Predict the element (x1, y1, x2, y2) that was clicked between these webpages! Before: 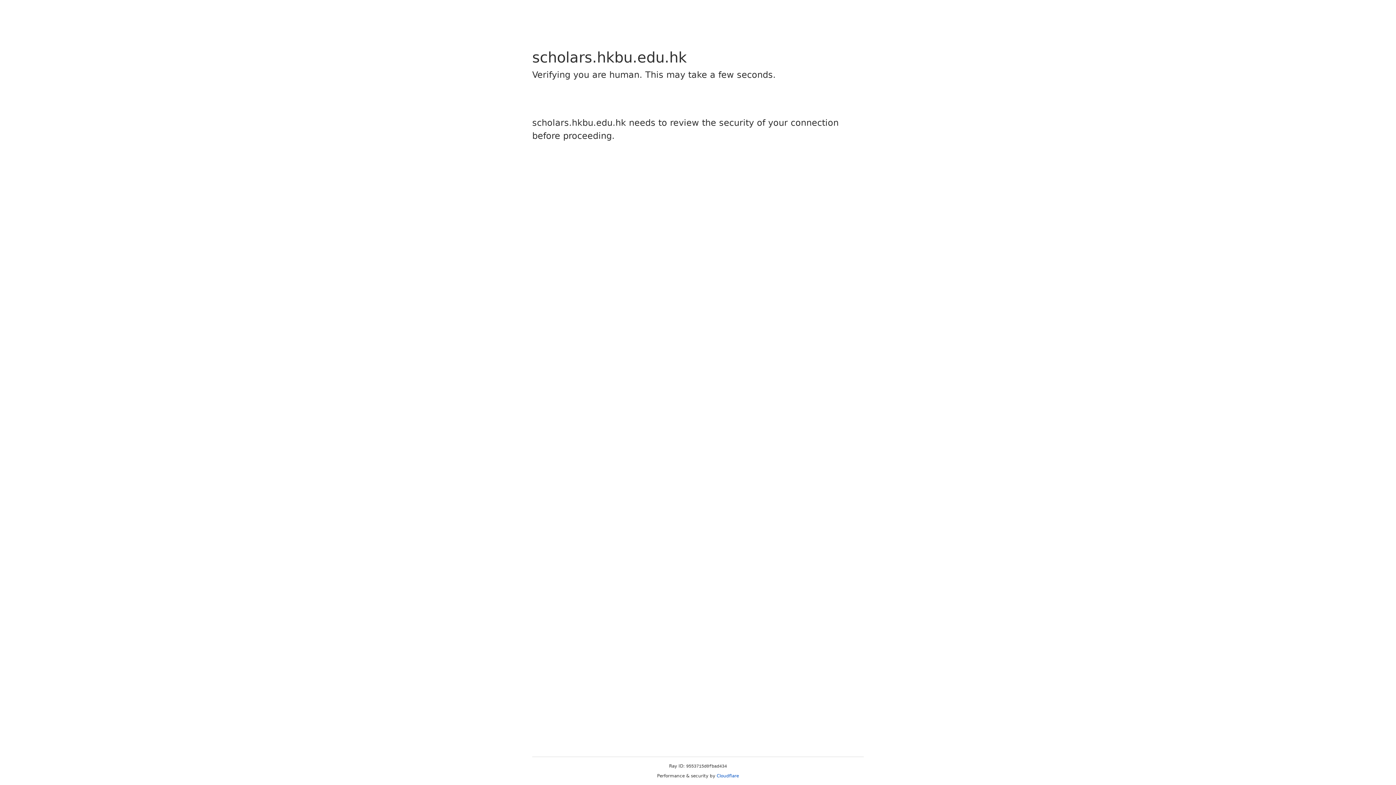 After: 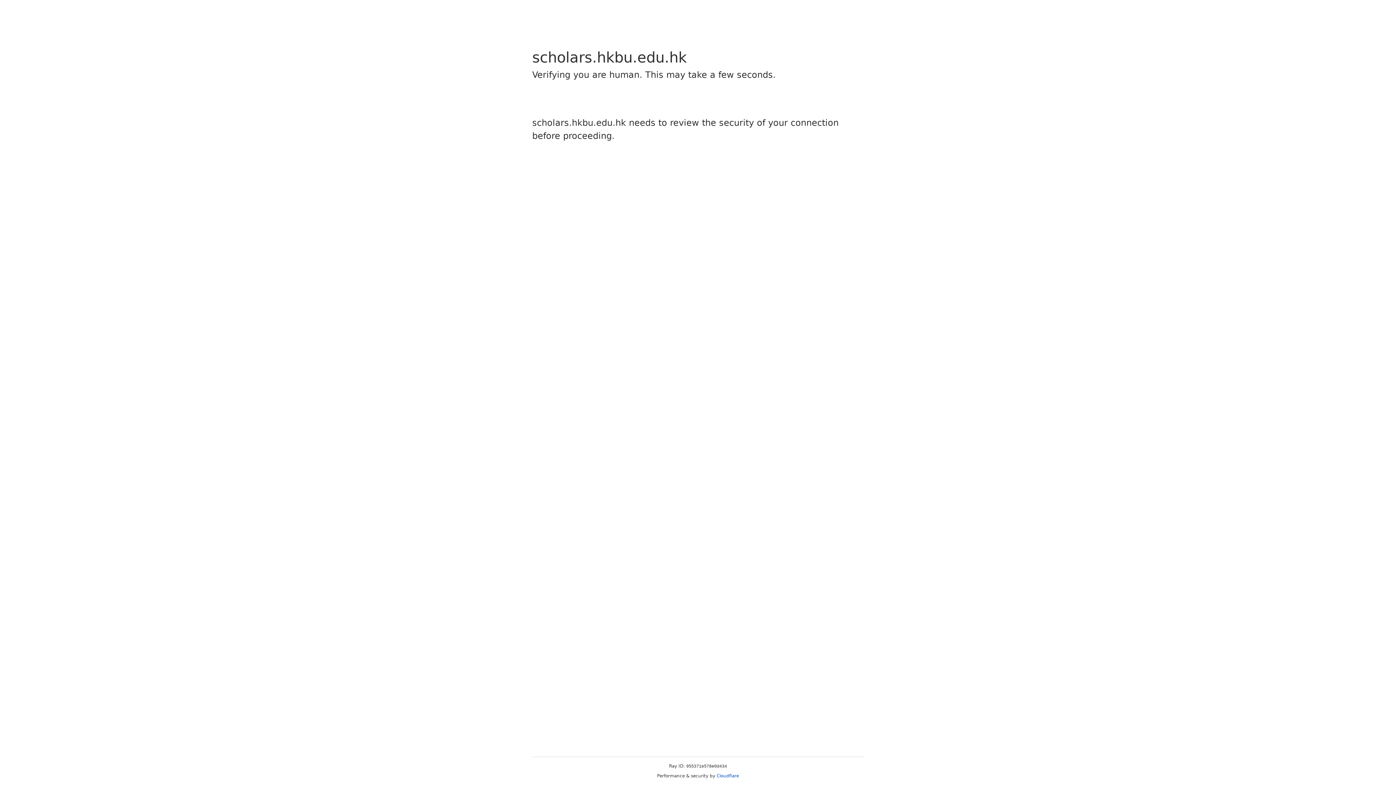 Action: bbox: (716, 773, 739, 778) label: Cloudflare